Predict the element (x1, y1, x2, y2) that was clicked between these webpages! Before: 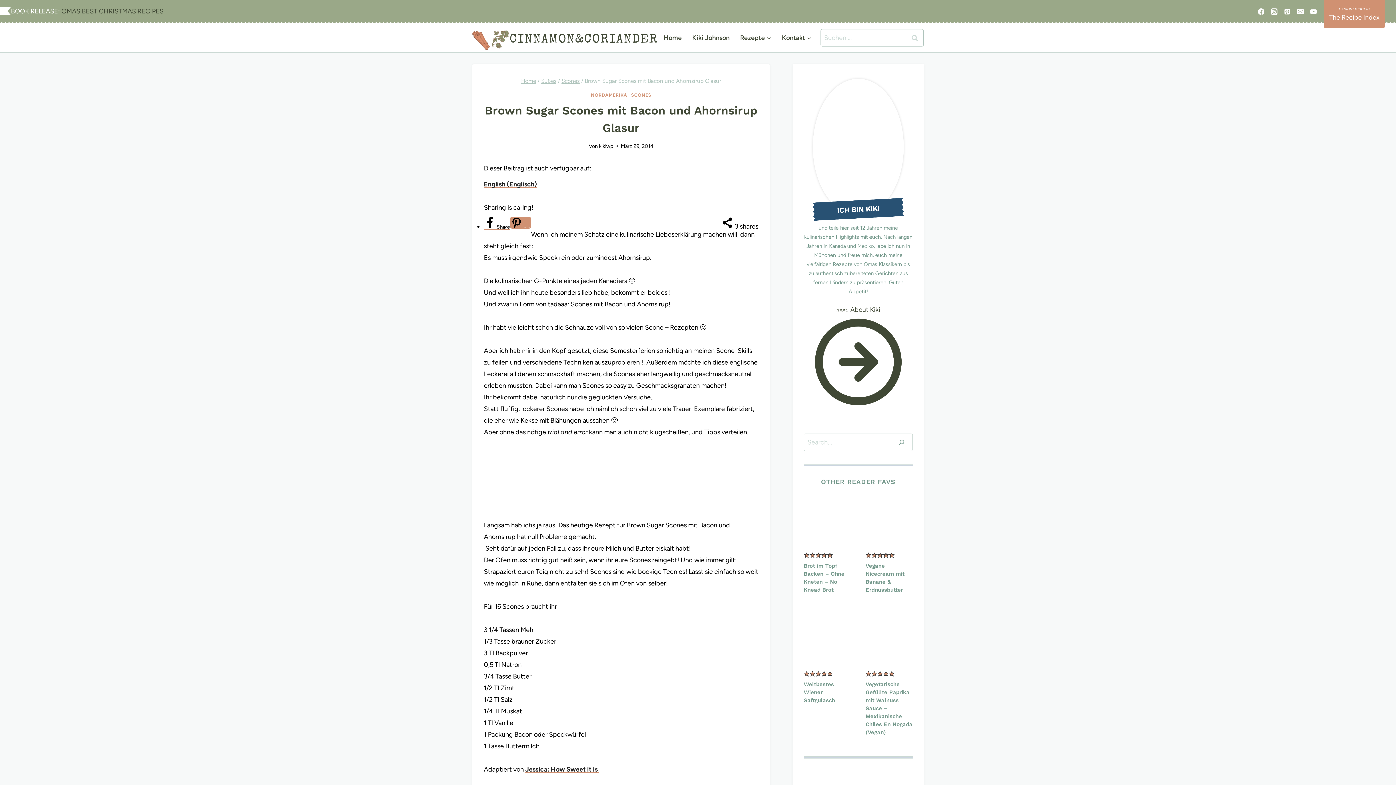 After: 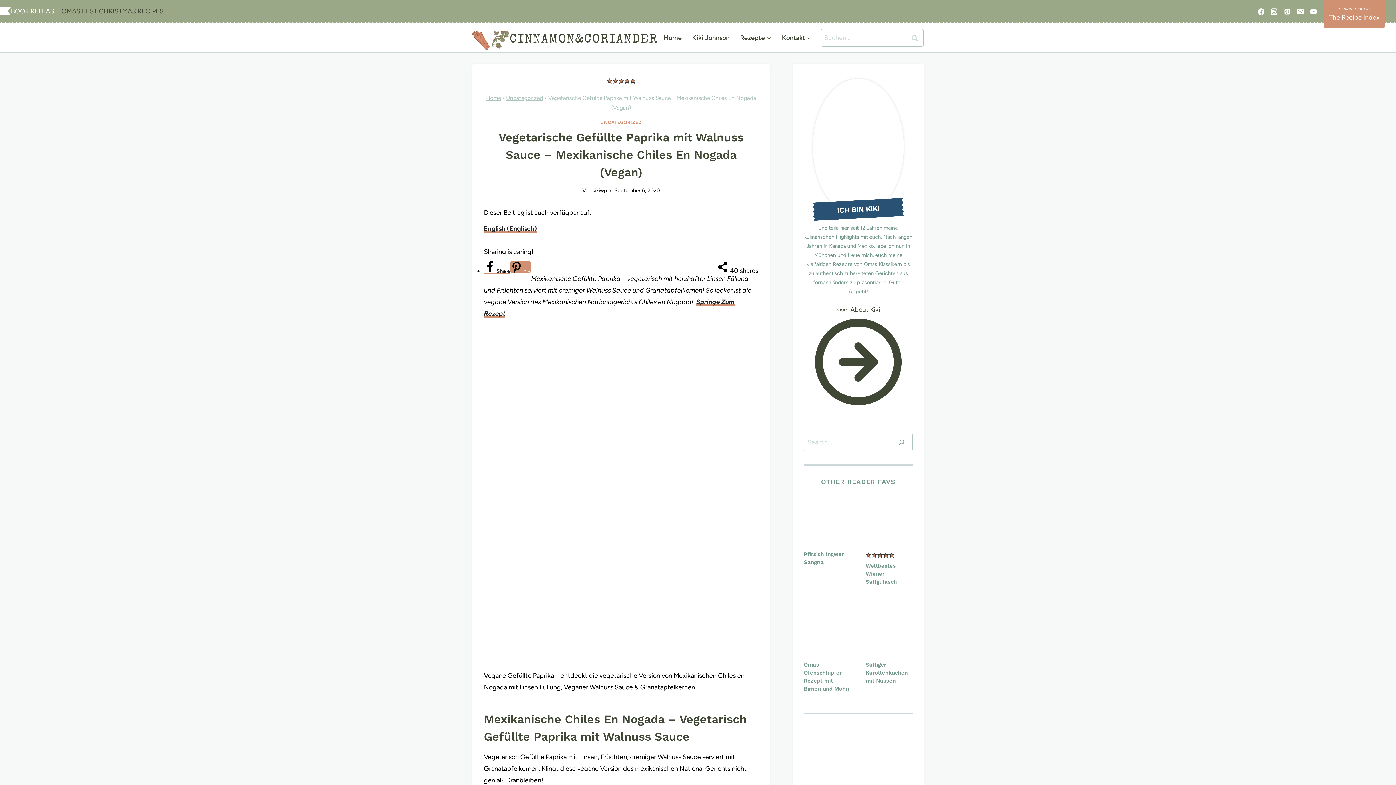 Action: bbox: (865, 615, 913, 662)